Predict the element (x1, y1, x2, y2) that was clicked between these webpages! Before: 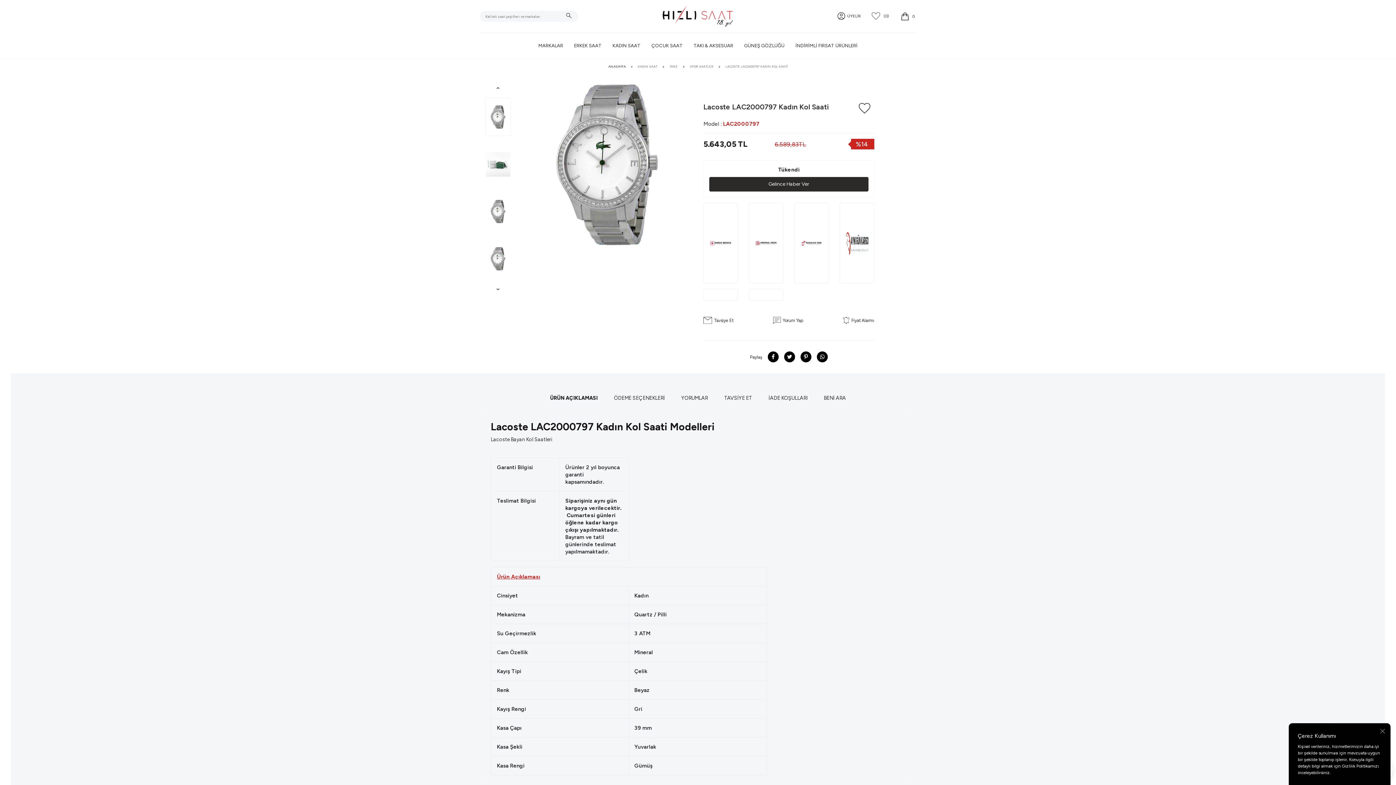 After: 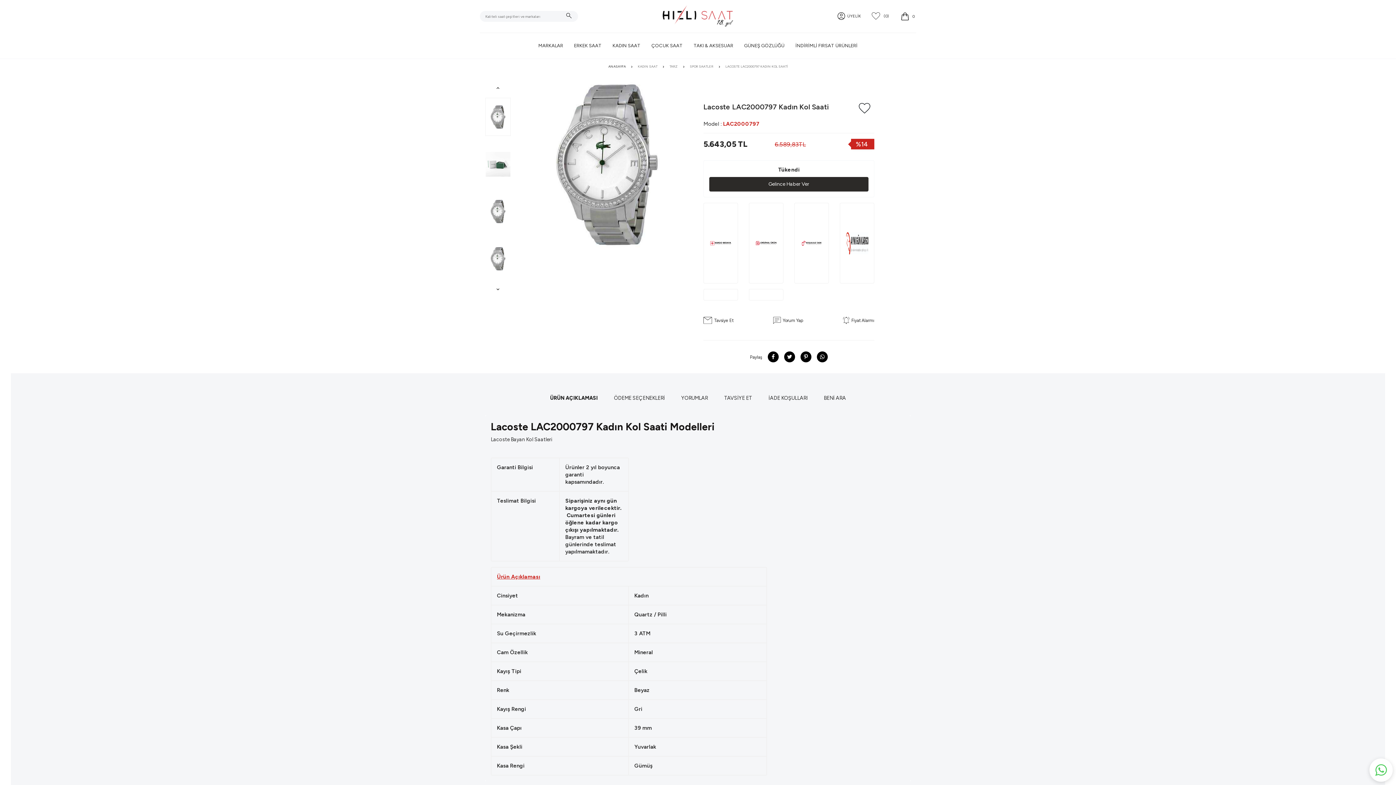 Action: bbox: (490, 282, 505, 296) label: Next slide